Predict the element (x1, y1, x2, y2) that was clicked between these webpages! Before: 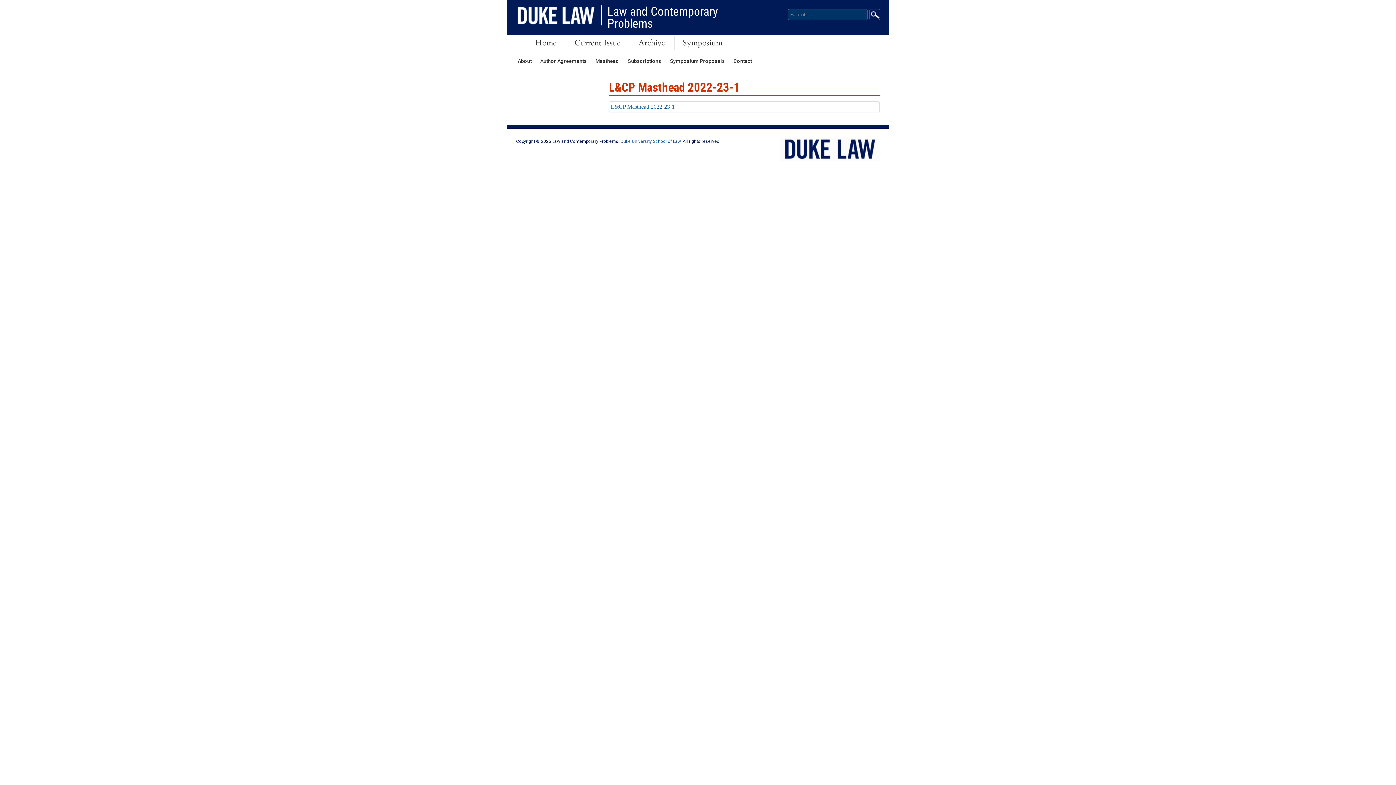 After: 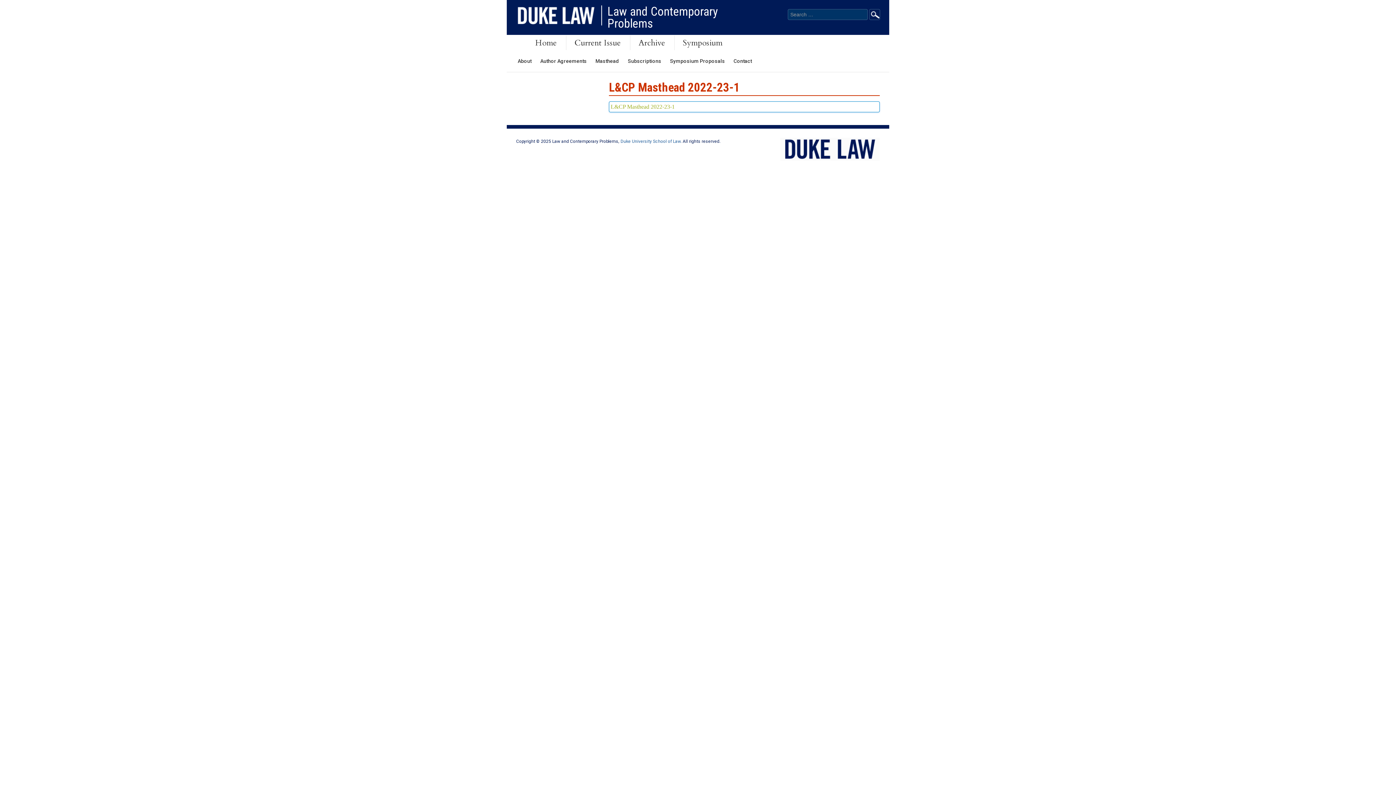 Action: label: L&CP Masthead 2022-23-1 bbox: (609, 101, 880, 112)